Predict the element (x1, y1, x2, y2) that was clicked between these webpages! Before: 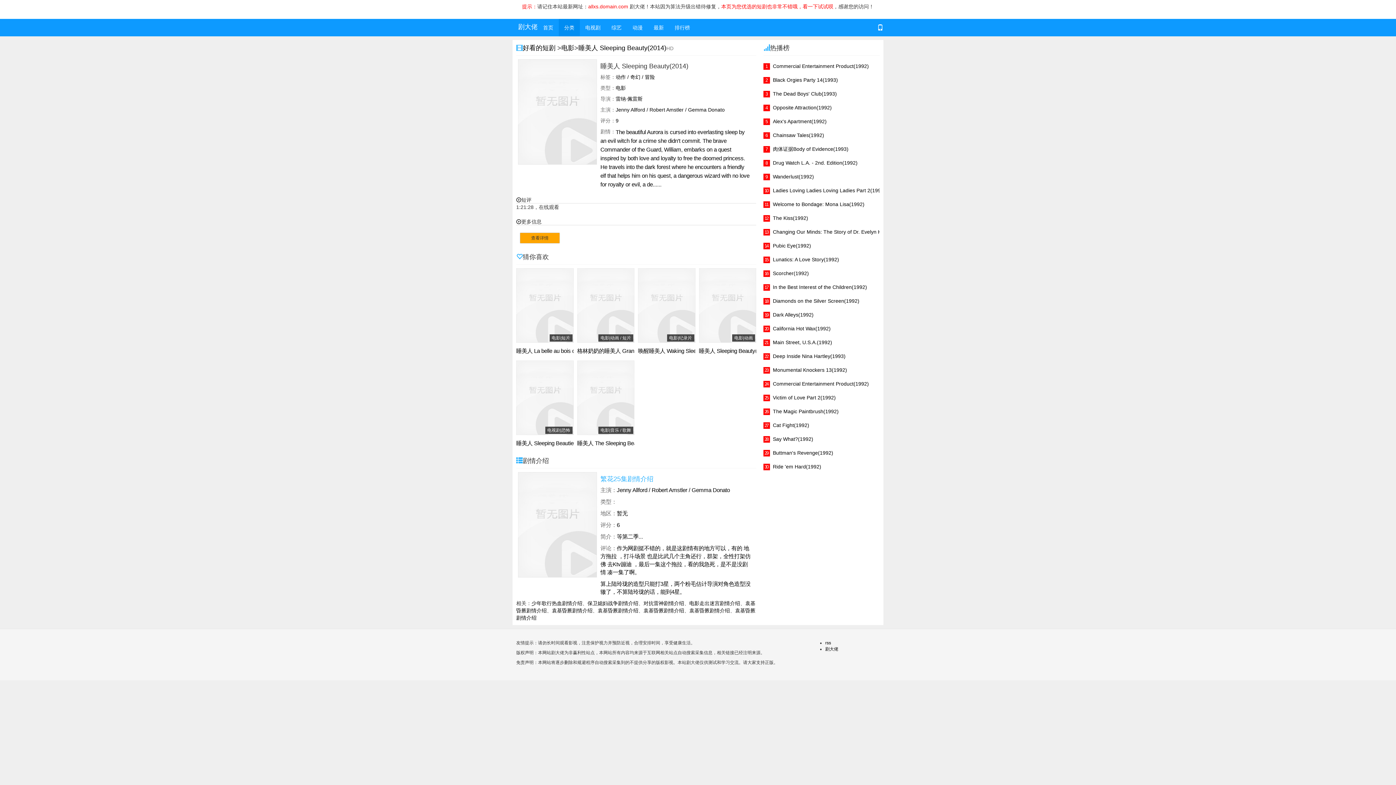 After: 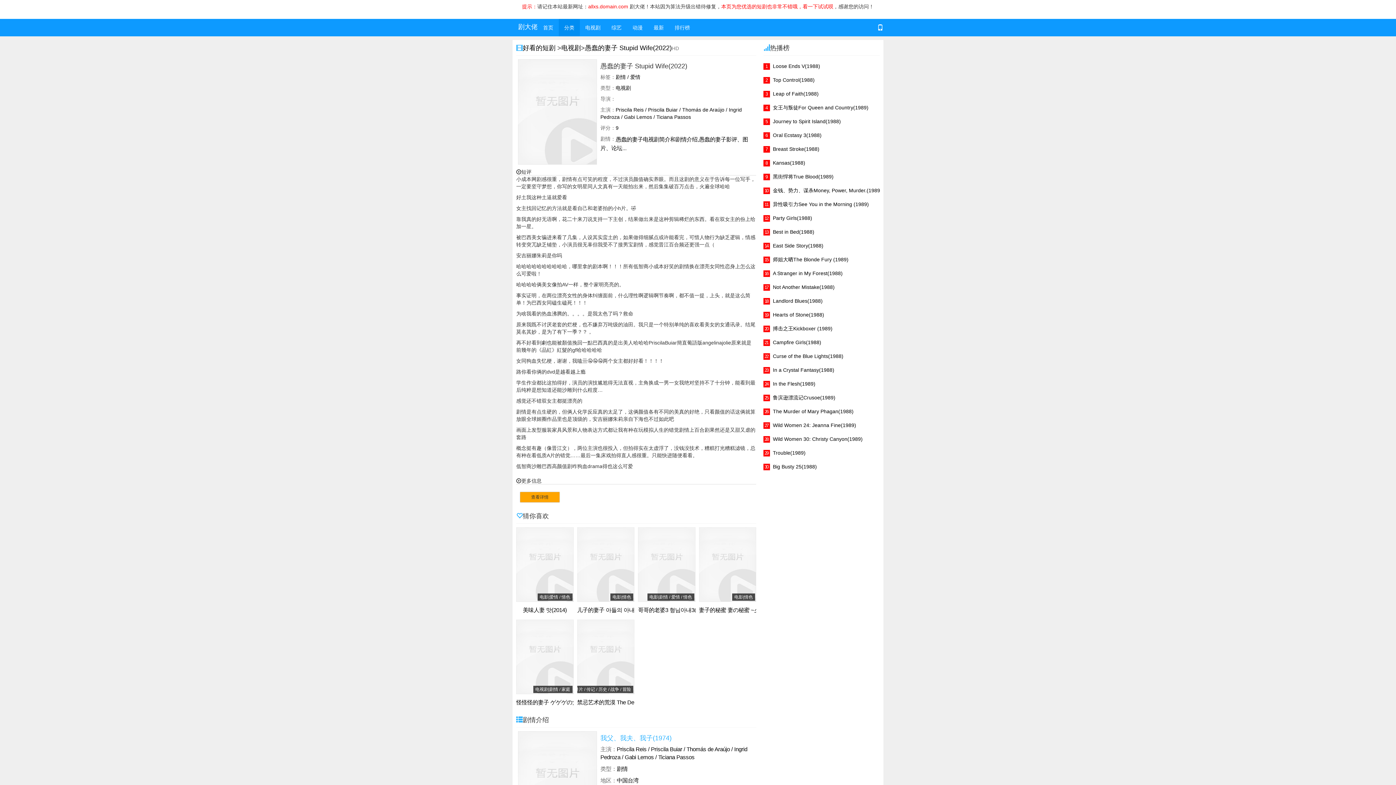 Action: label: 最新 bbox: (648, 18, 669, 36)